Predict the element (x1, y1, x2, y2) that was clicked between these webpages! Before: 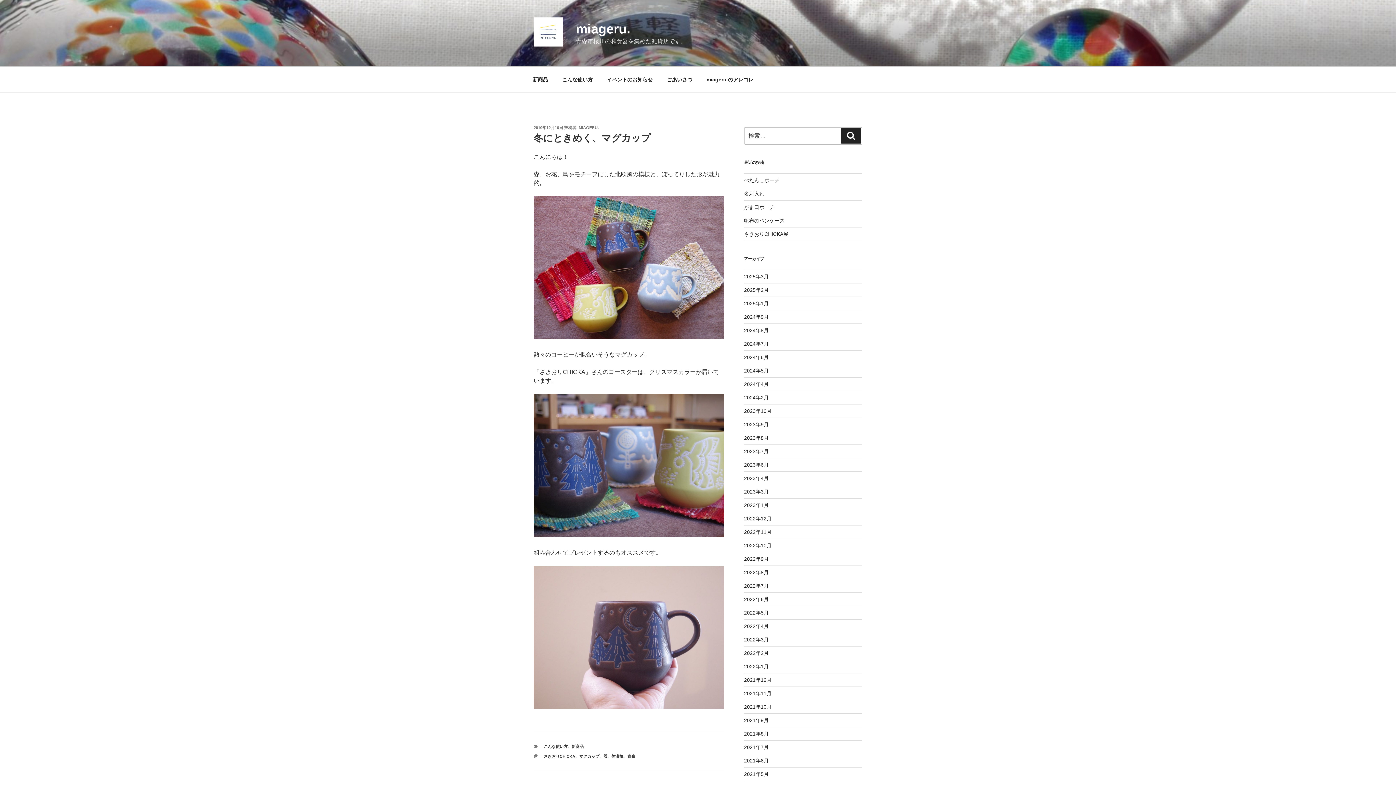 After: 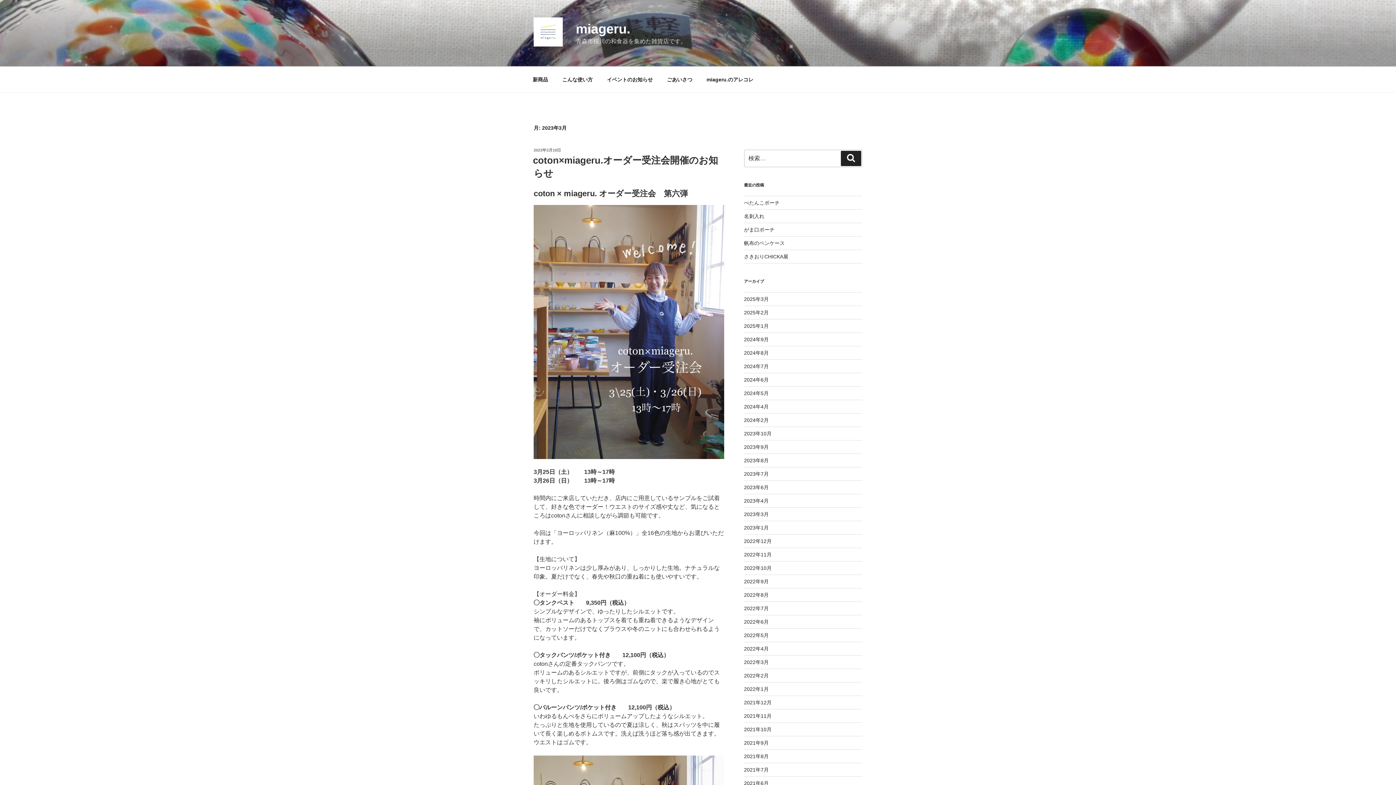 Action: label: 2023年3月 bbox: (744, 489, 768, 495)